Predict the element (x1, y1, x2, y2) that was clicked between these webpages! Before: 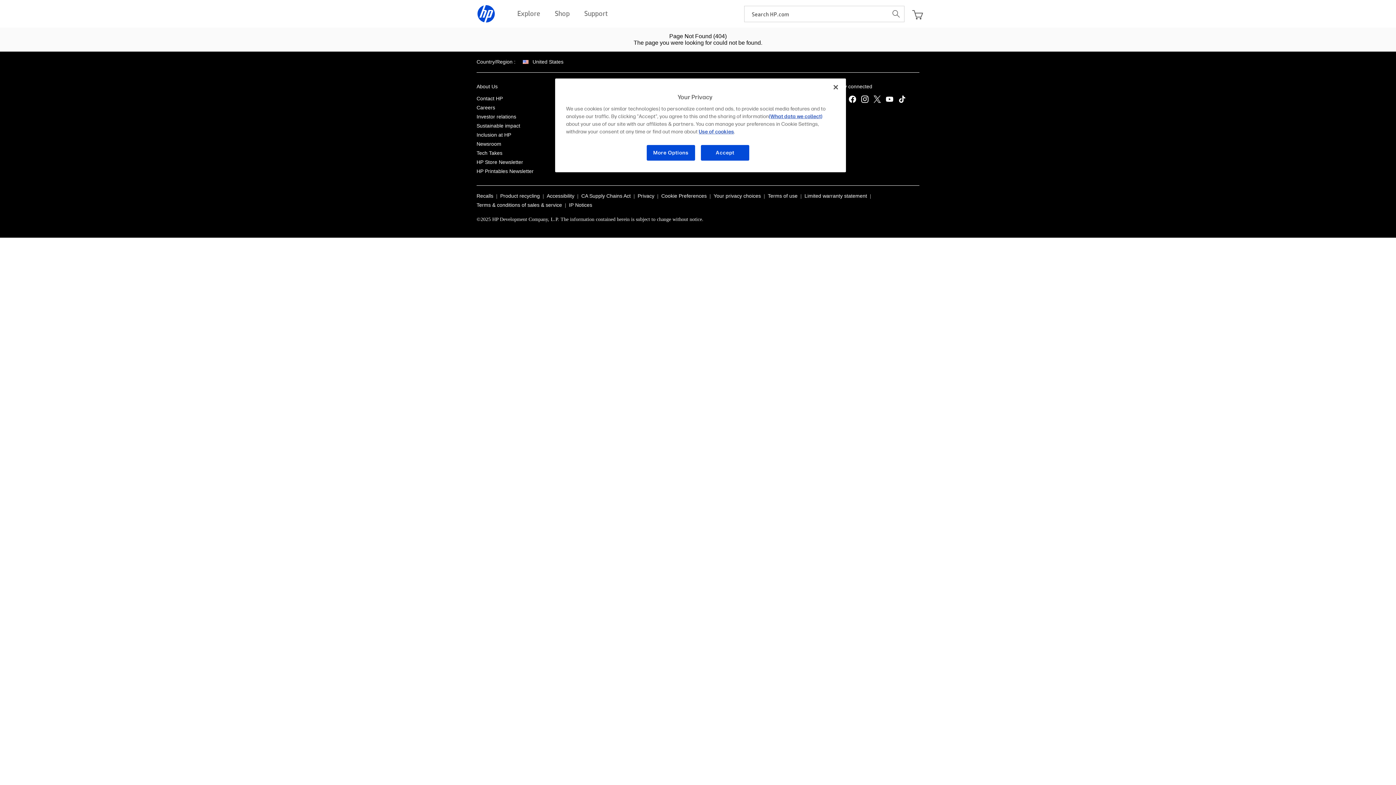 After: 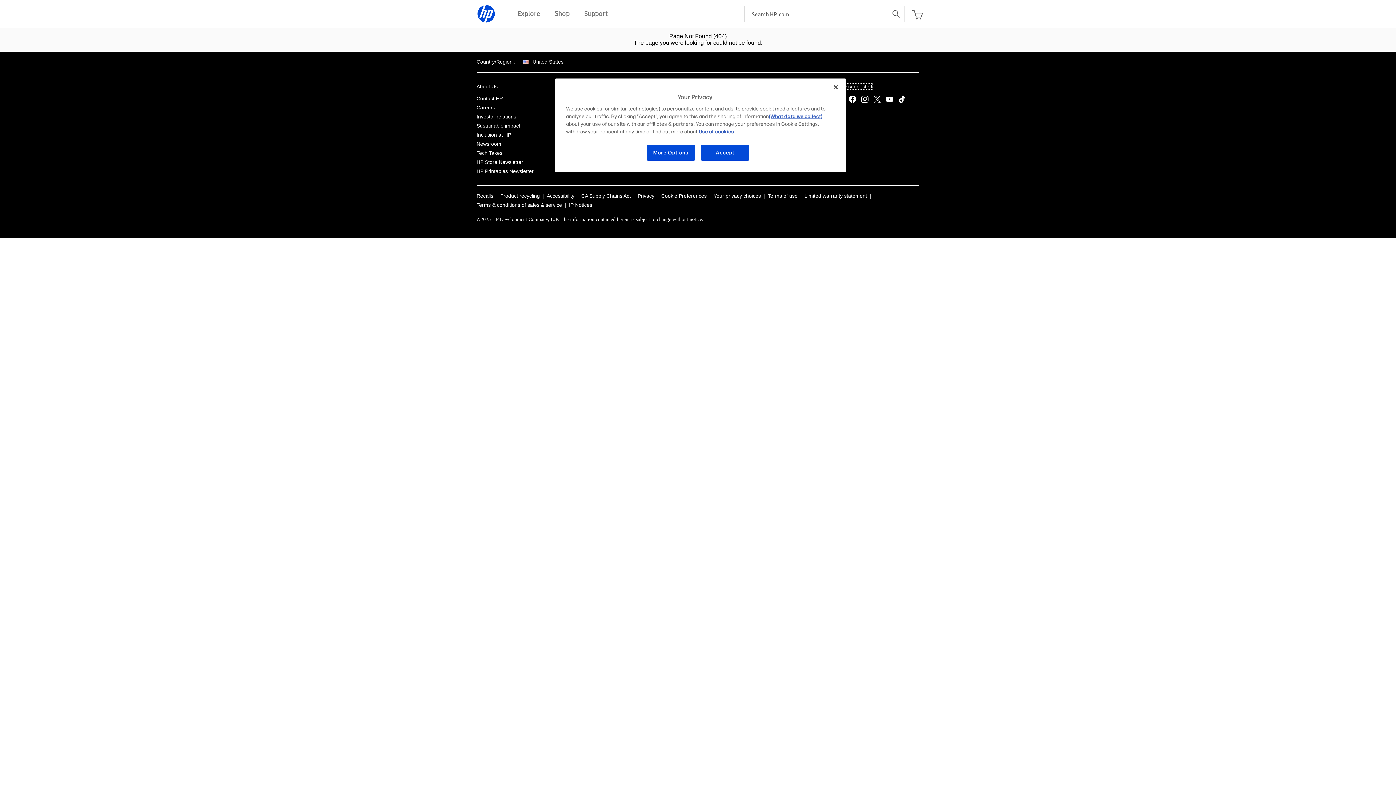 Action: label: Stay connected bbox: (836, 83, 872, 89)